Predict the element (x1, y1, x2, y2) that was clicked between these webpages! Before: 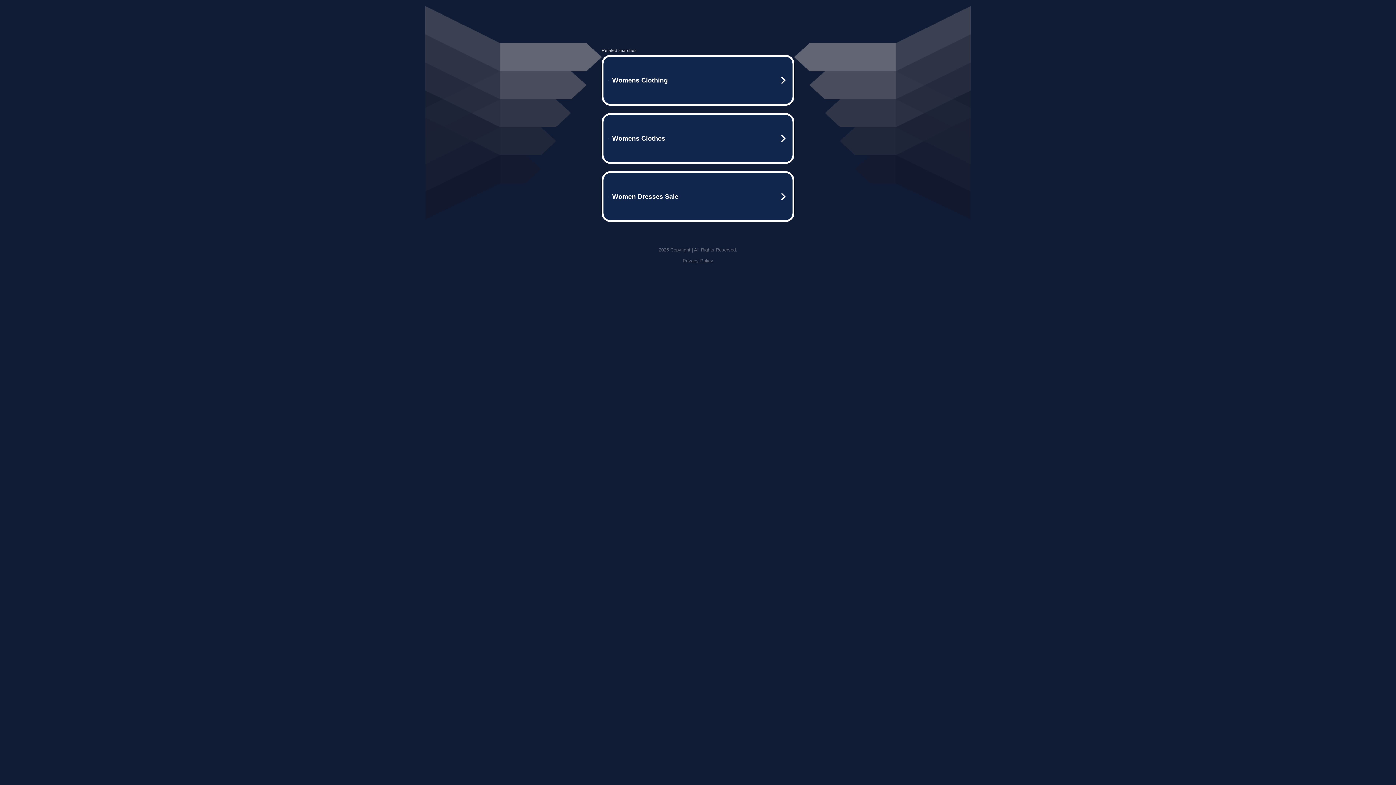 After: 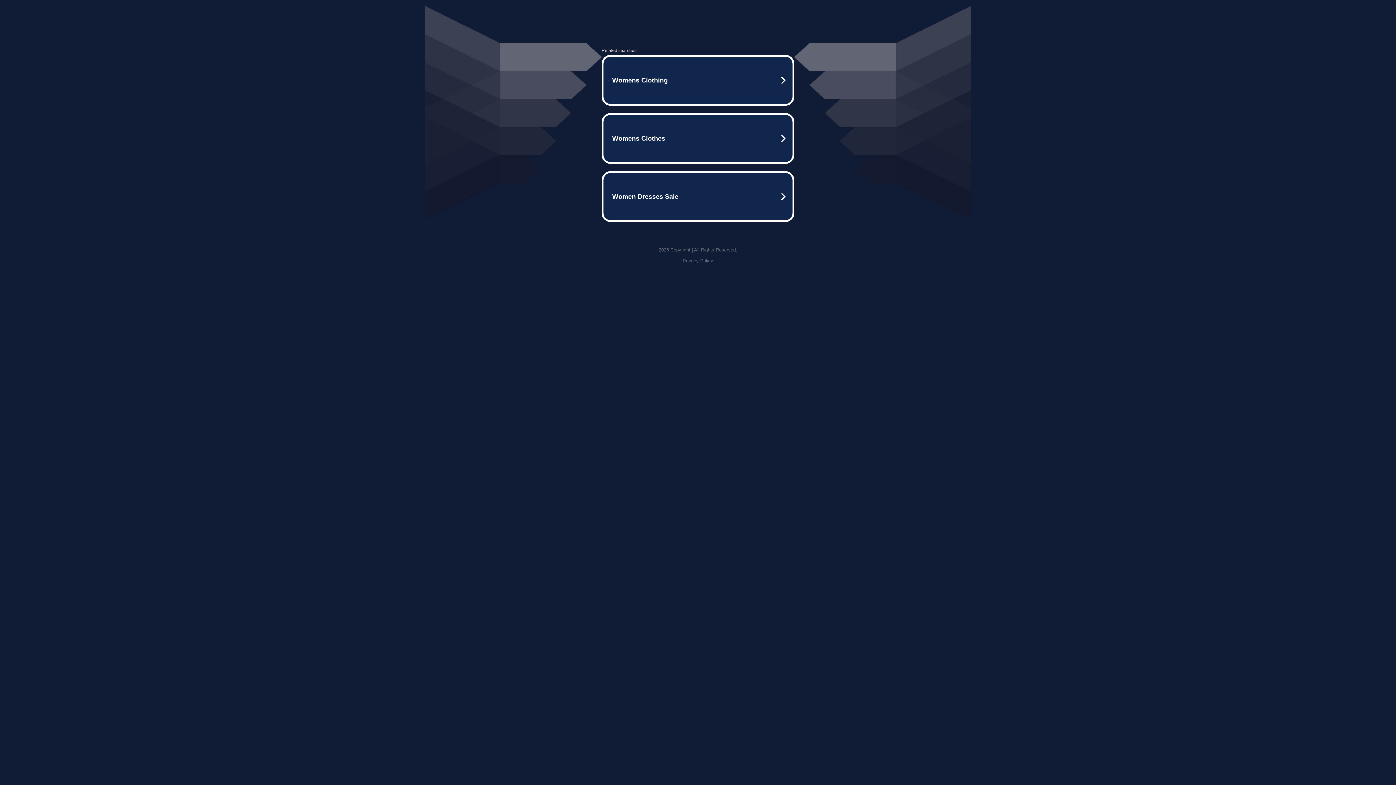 Action: label: Privacy Policy bbox: (682, 258, 713, 263)